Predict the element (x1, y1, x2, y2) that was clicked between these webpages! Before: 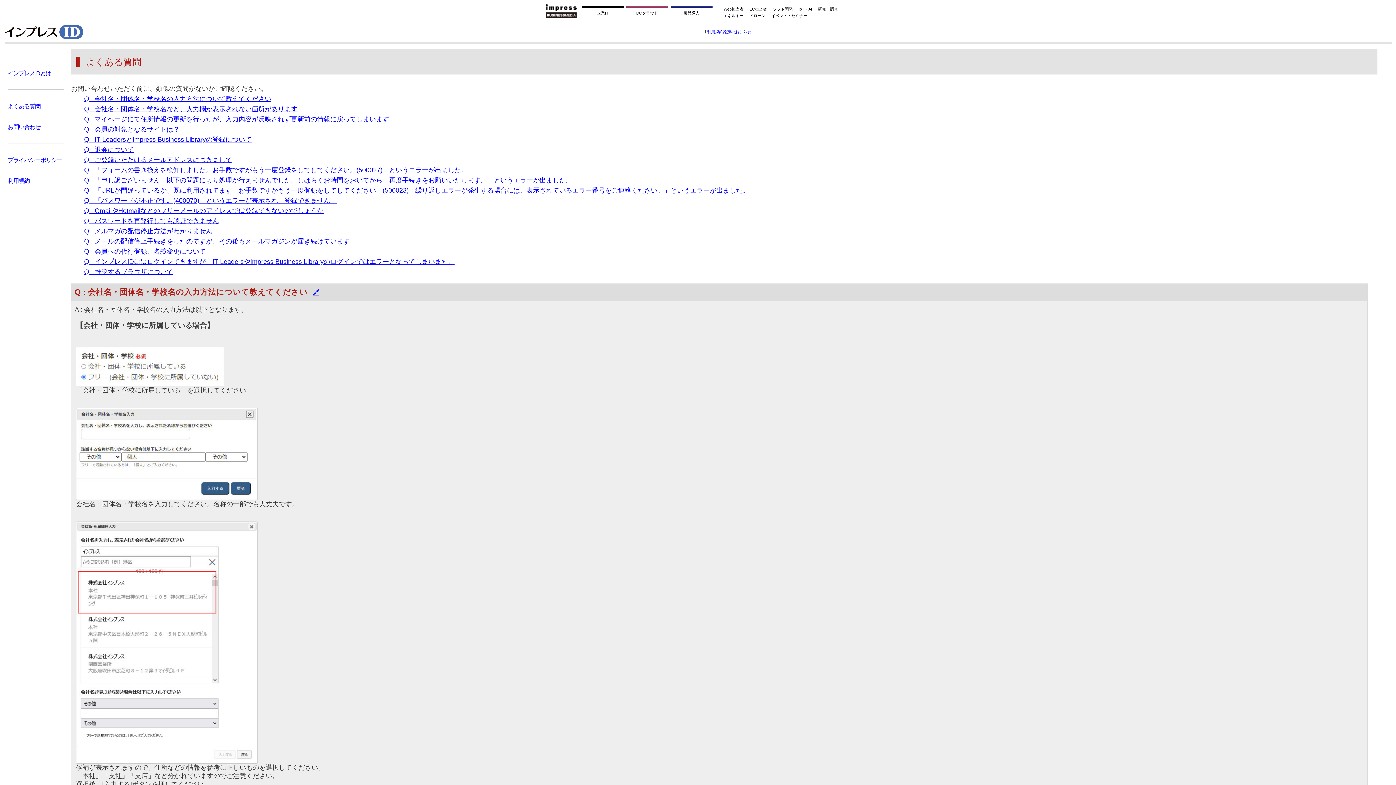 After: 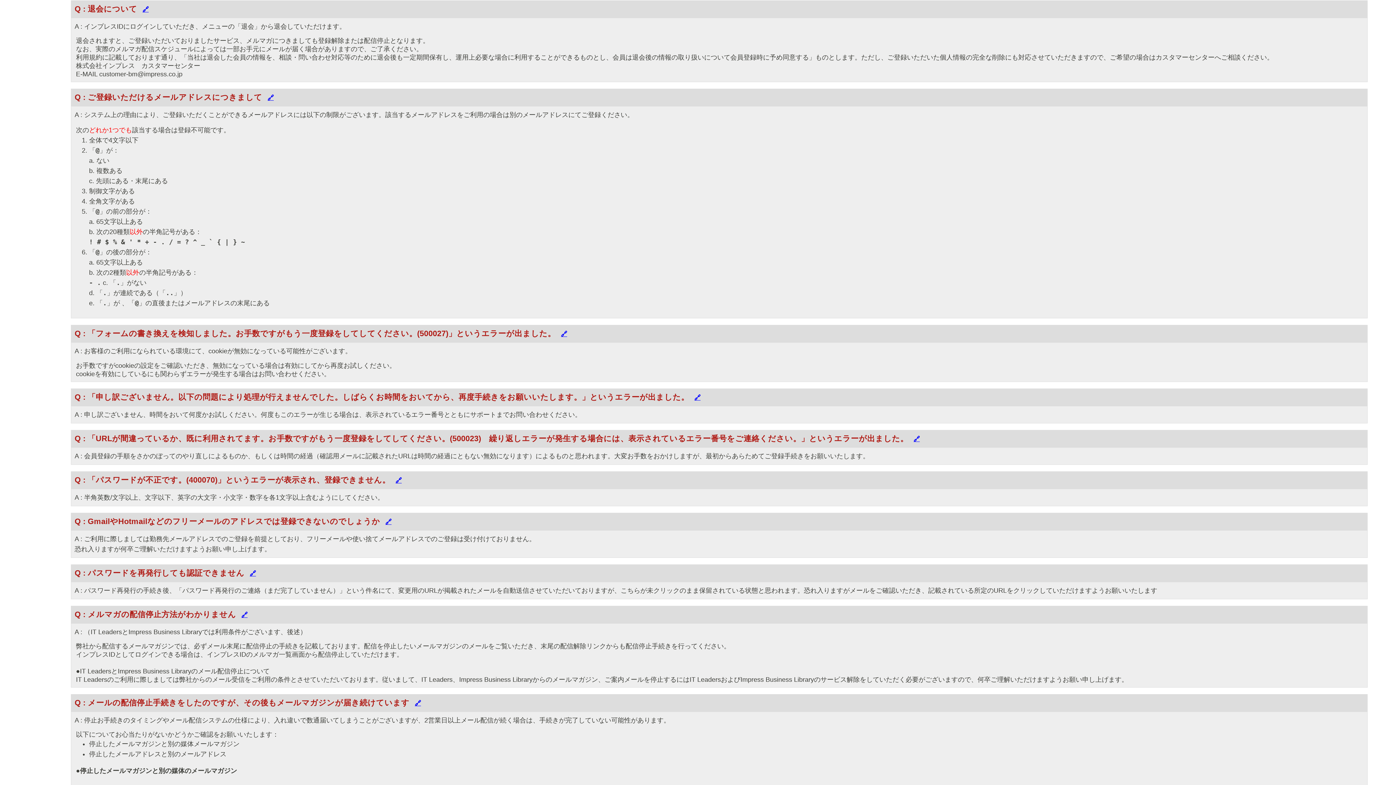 Action: label: Q : 退会について bbox: (84, 146, 133, 153)